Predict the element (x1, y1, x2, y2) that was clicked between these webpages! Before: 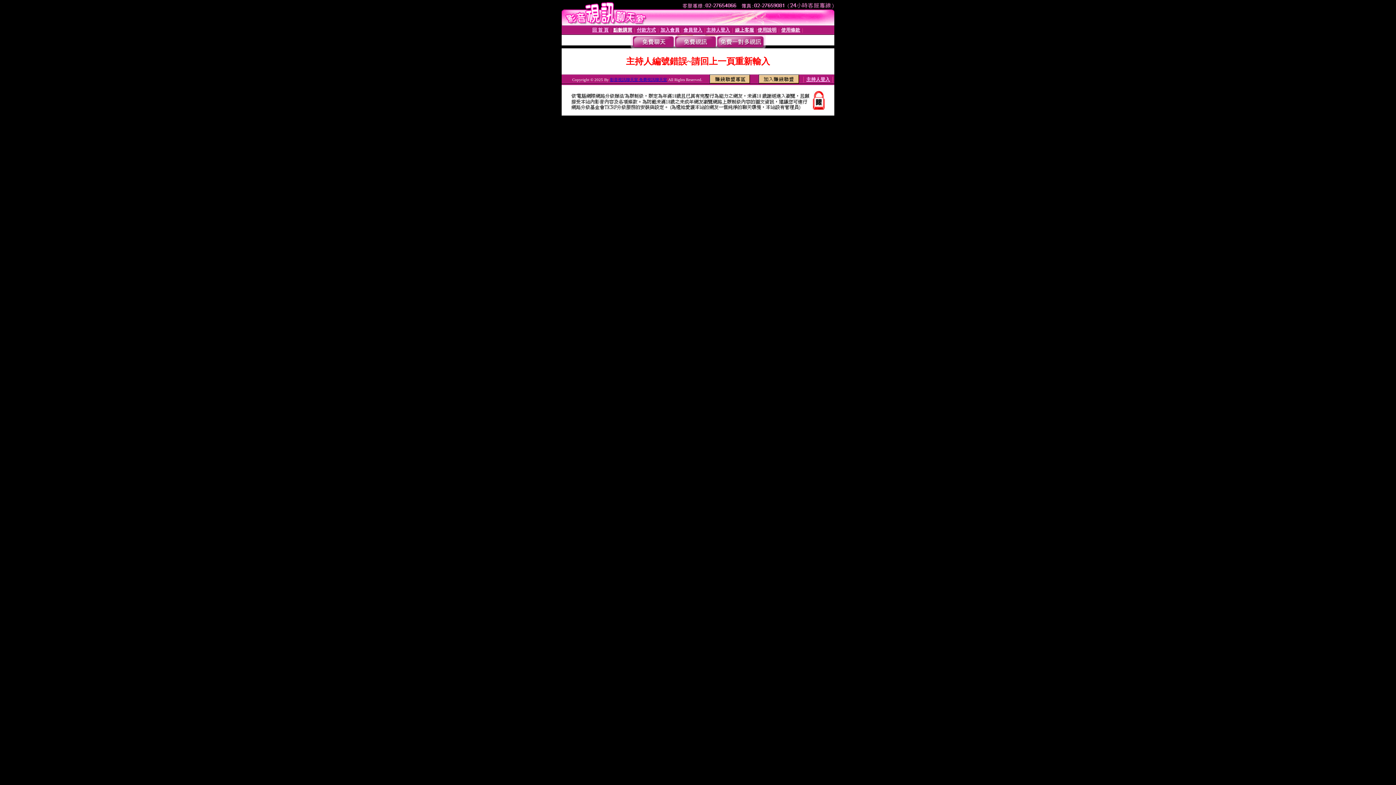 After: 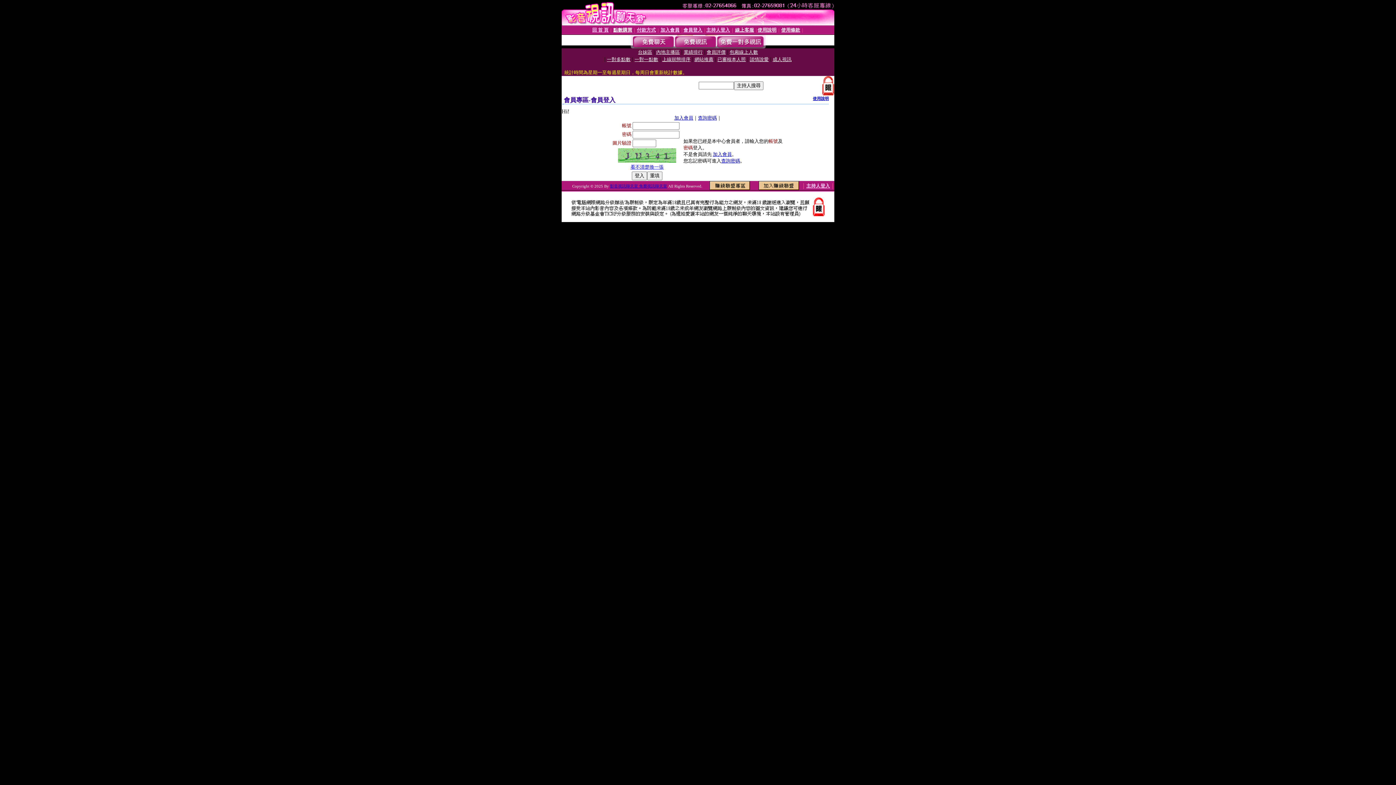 Action: label: 會員登入 bbox: (683, 27, 702, 32)